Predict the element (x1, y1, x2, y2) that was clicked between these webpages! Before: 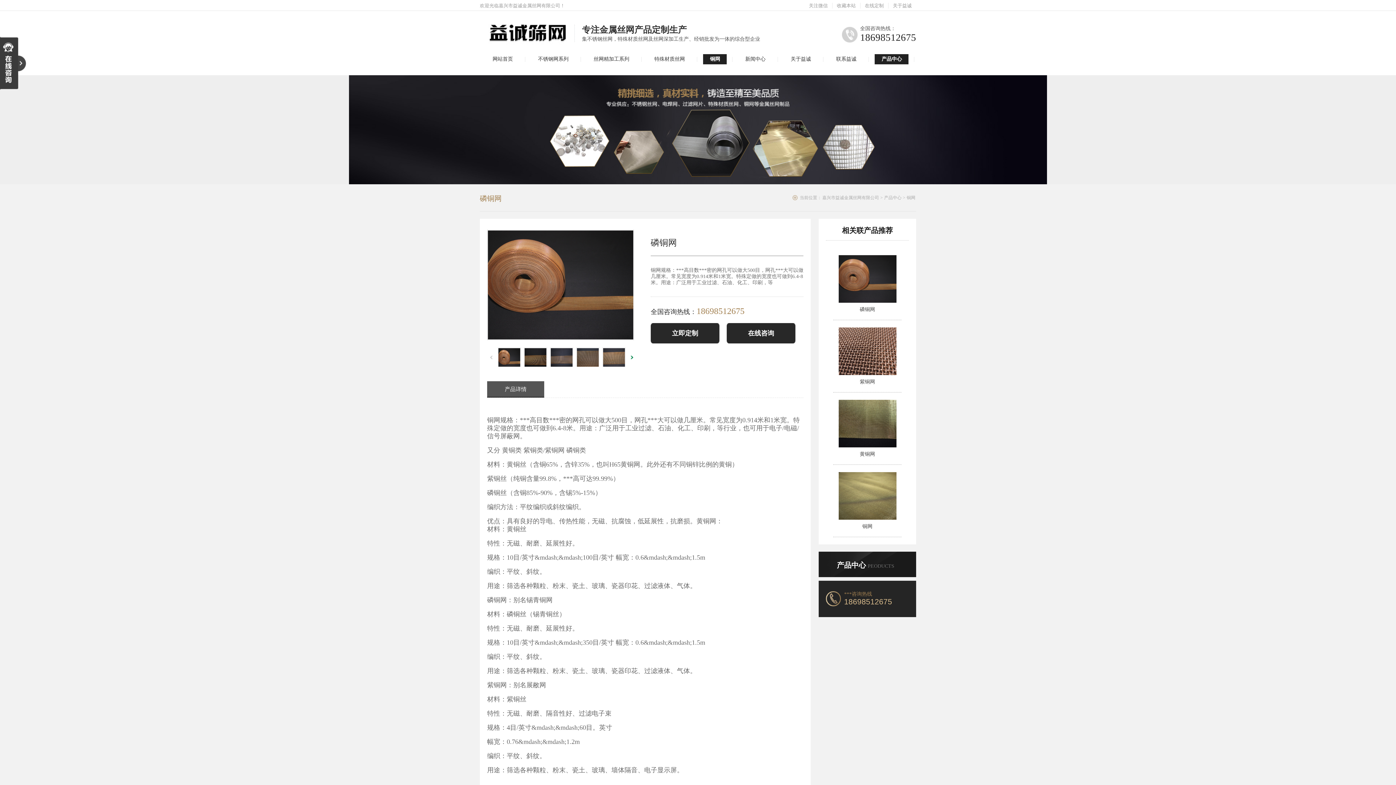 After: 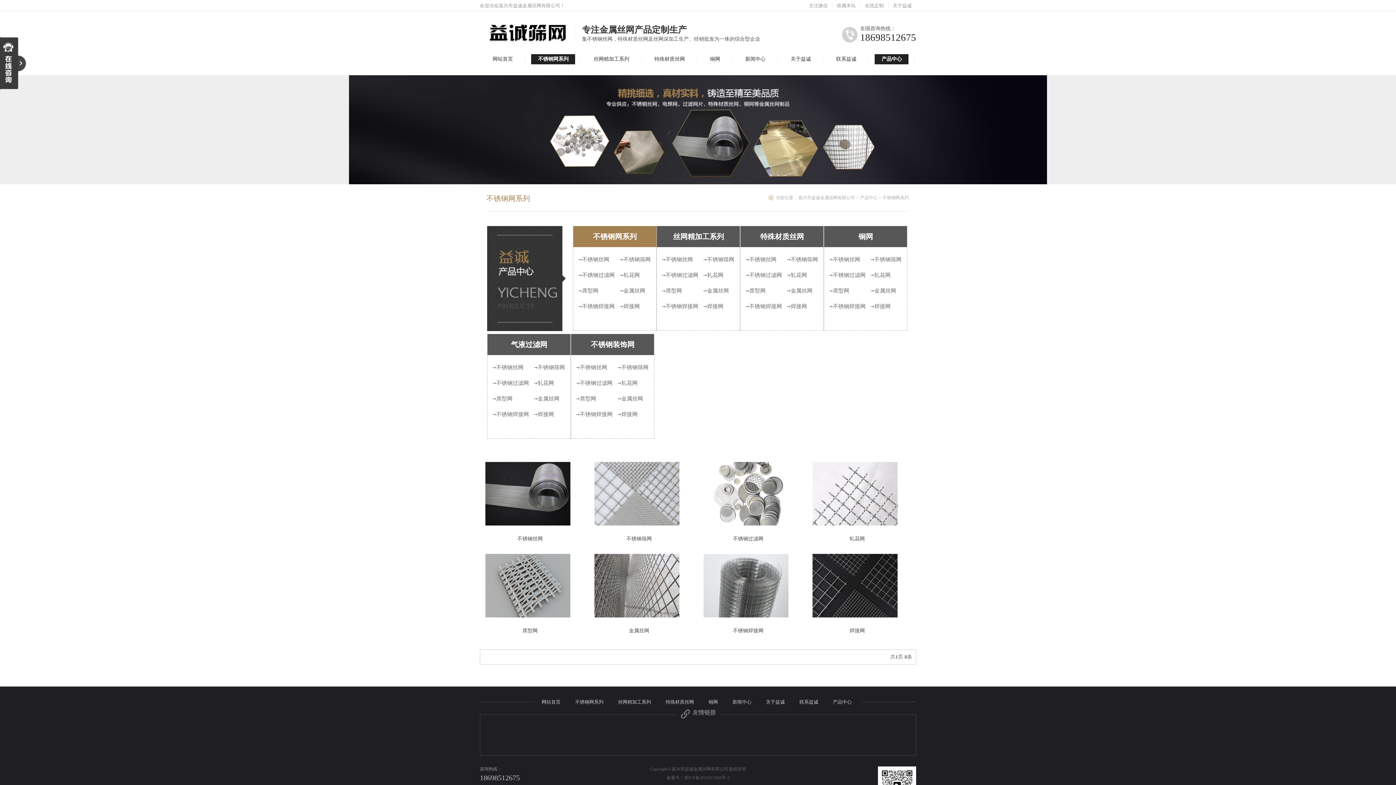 Action: bbox: (531, 54, 575, 64) label: 不锈钢网系列